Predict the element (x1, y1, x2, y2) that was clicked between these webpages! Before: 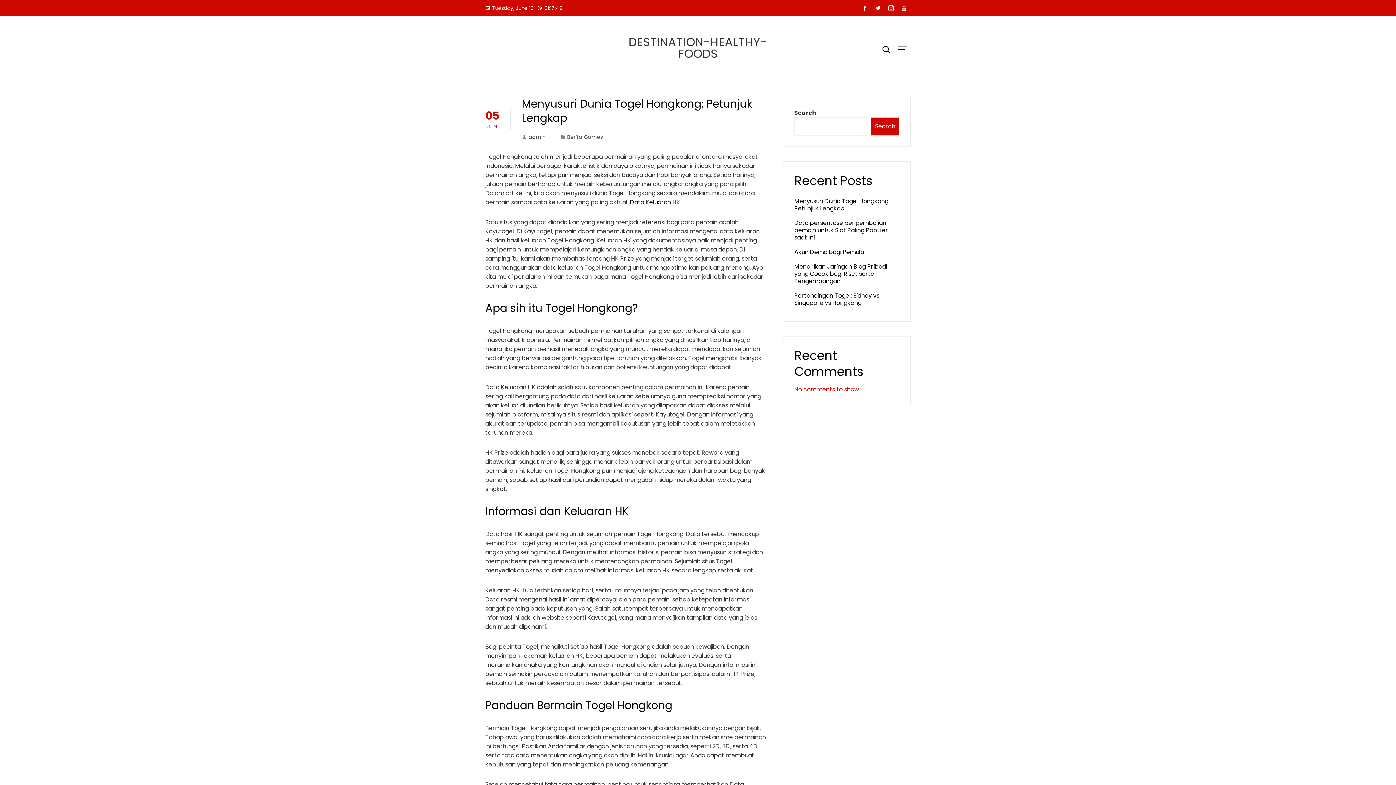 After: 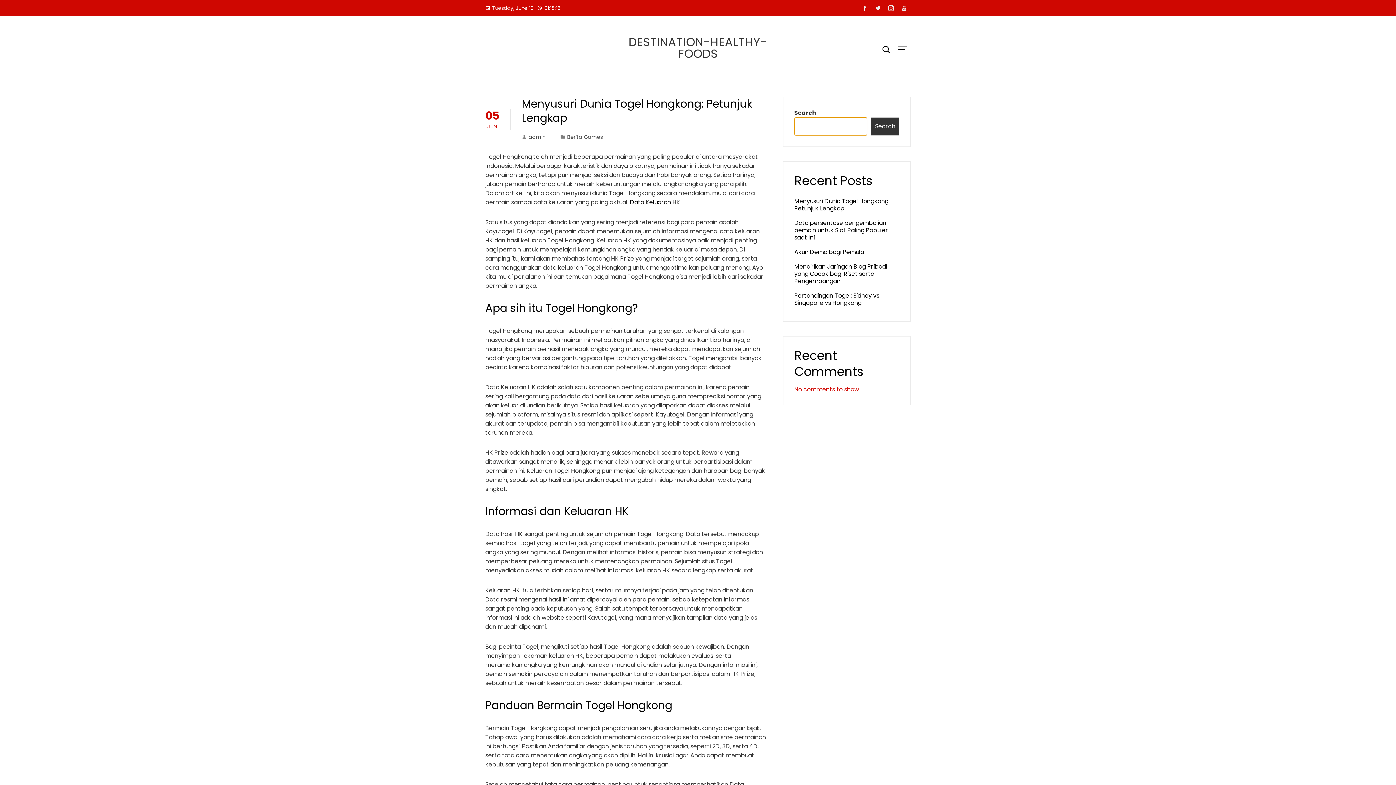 Action: label: Search bbox: (871, 117, 899, 135)